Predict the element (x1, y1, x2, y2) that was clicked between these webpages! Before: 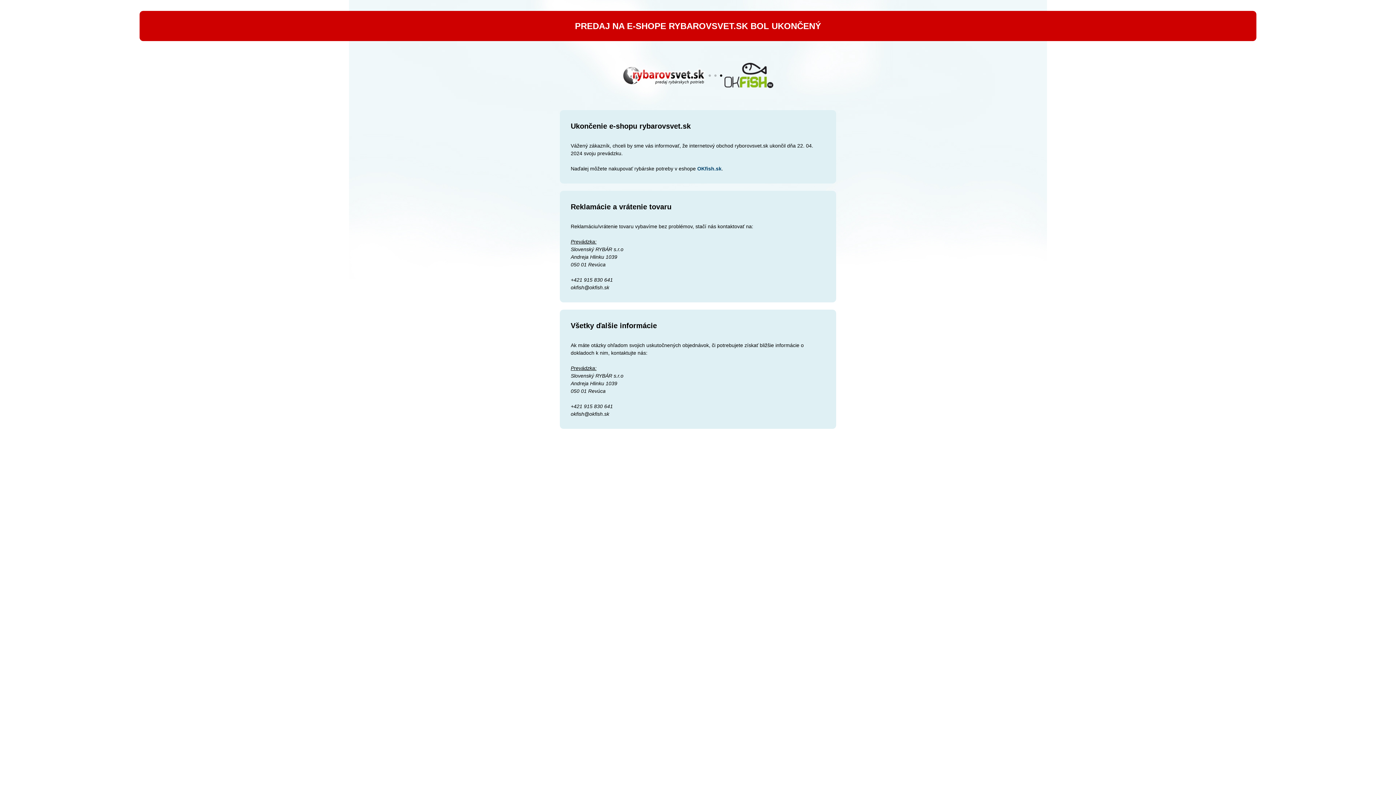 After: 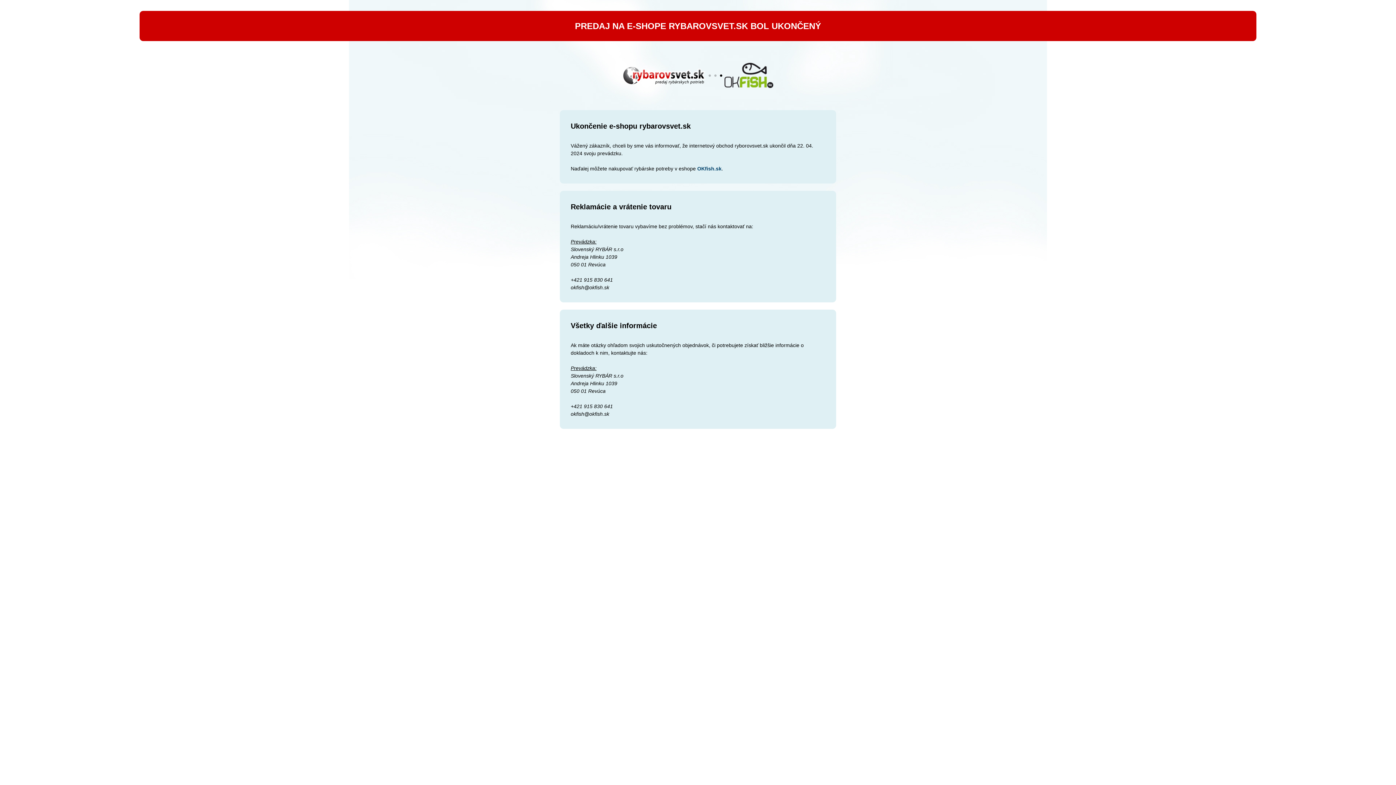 Action: bbox: (724, 84, 773, 89)